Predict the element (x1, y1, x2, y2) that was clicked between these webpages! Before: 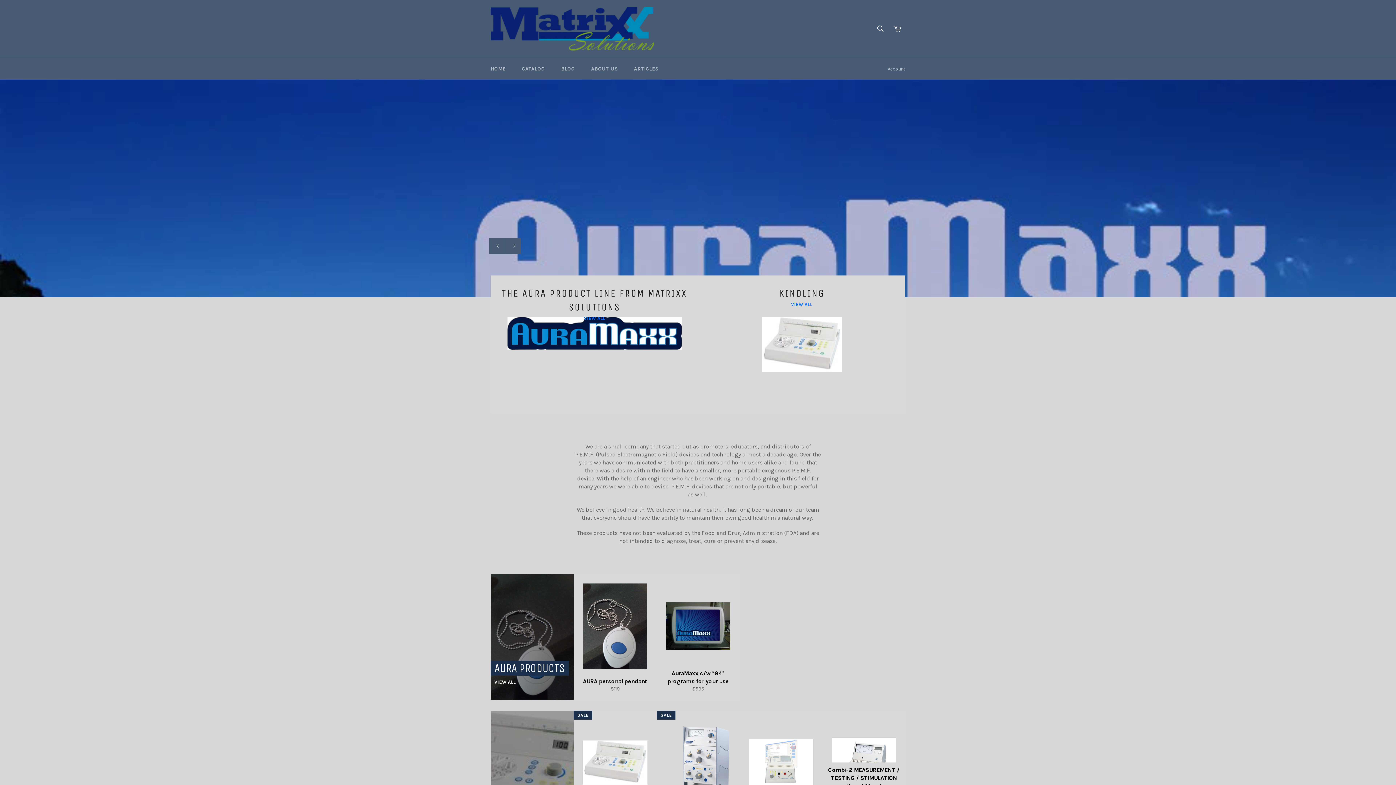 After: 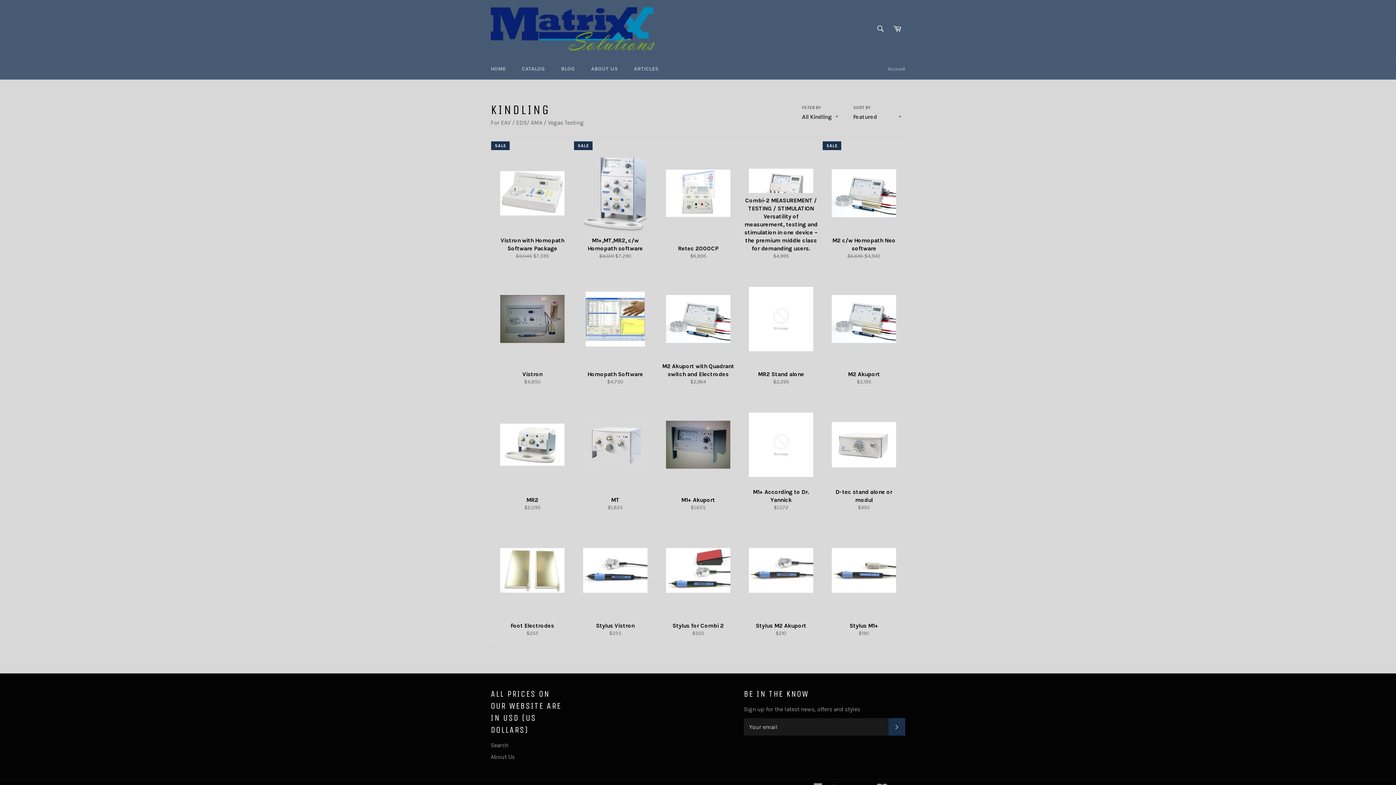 Action: bbox: (698, 275, 905, 413) label: KINDLING

VIEW ALL